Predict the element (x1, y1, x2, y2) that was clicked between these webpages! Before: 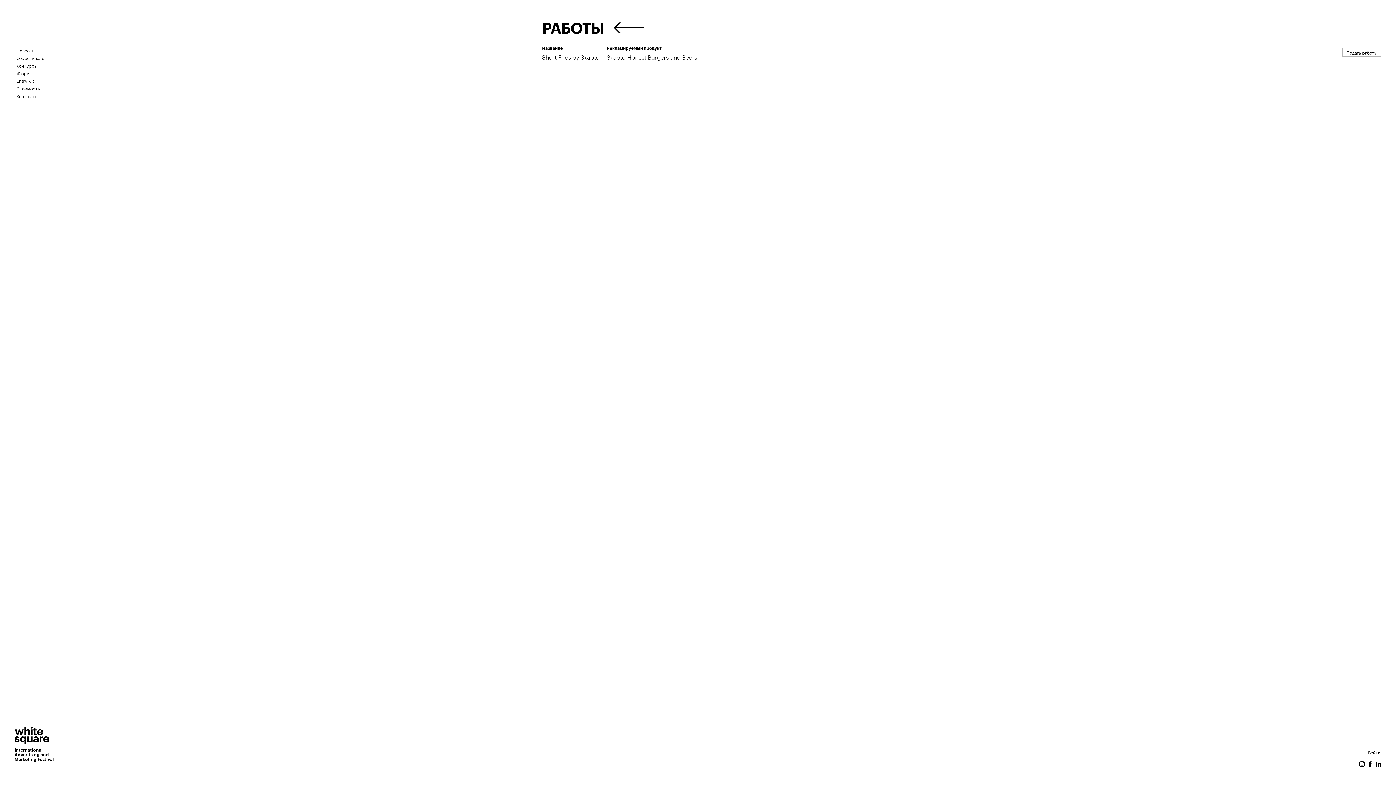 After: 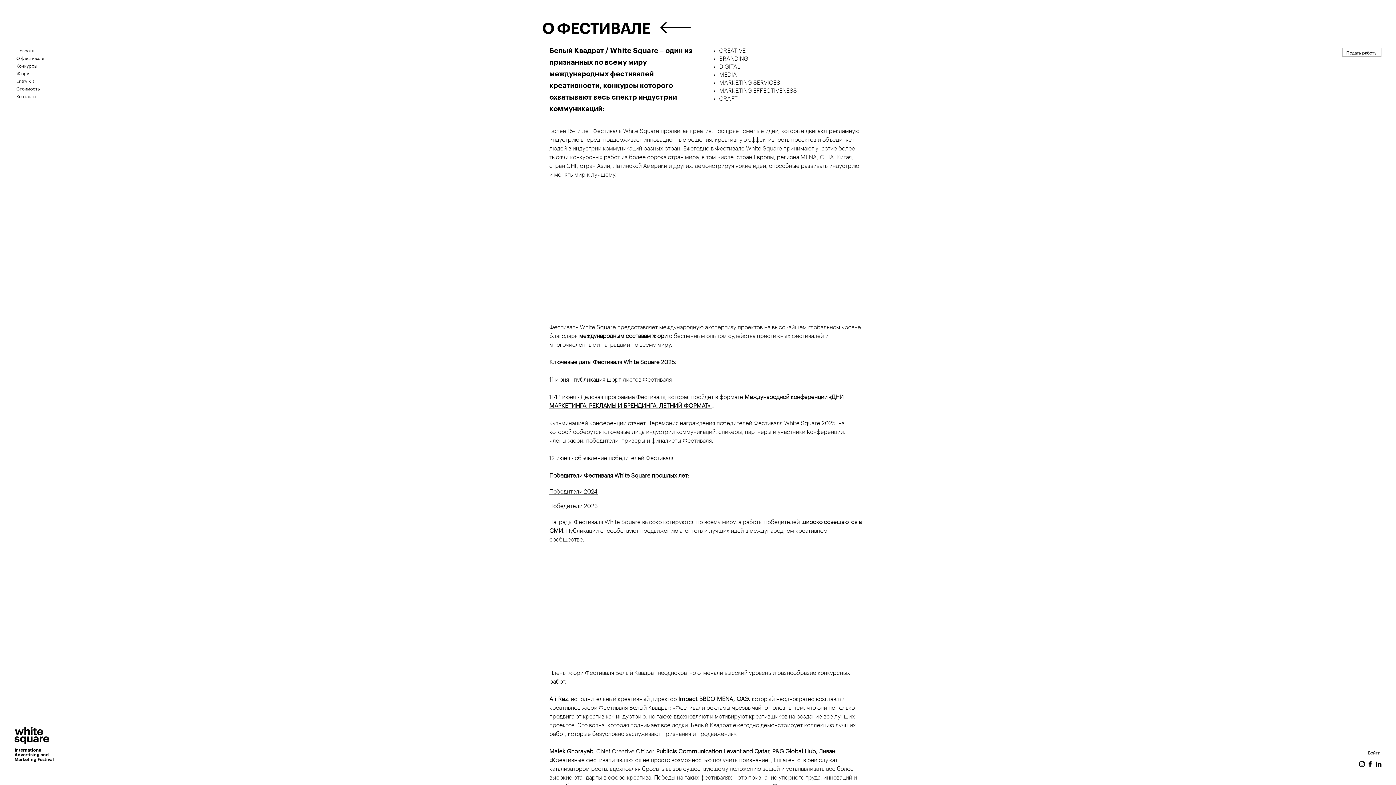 Action: bbox: (16, 54, 44, 61) label: О фестивале